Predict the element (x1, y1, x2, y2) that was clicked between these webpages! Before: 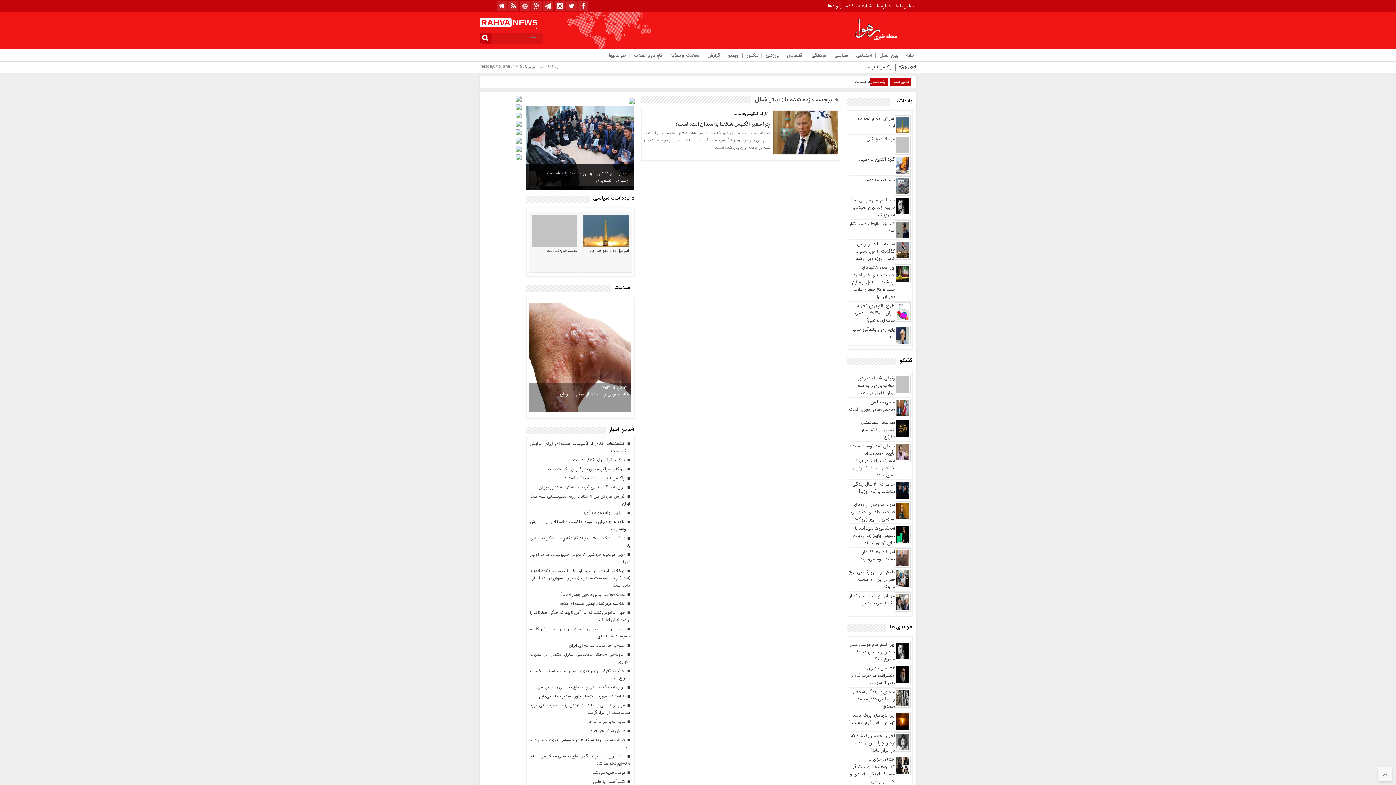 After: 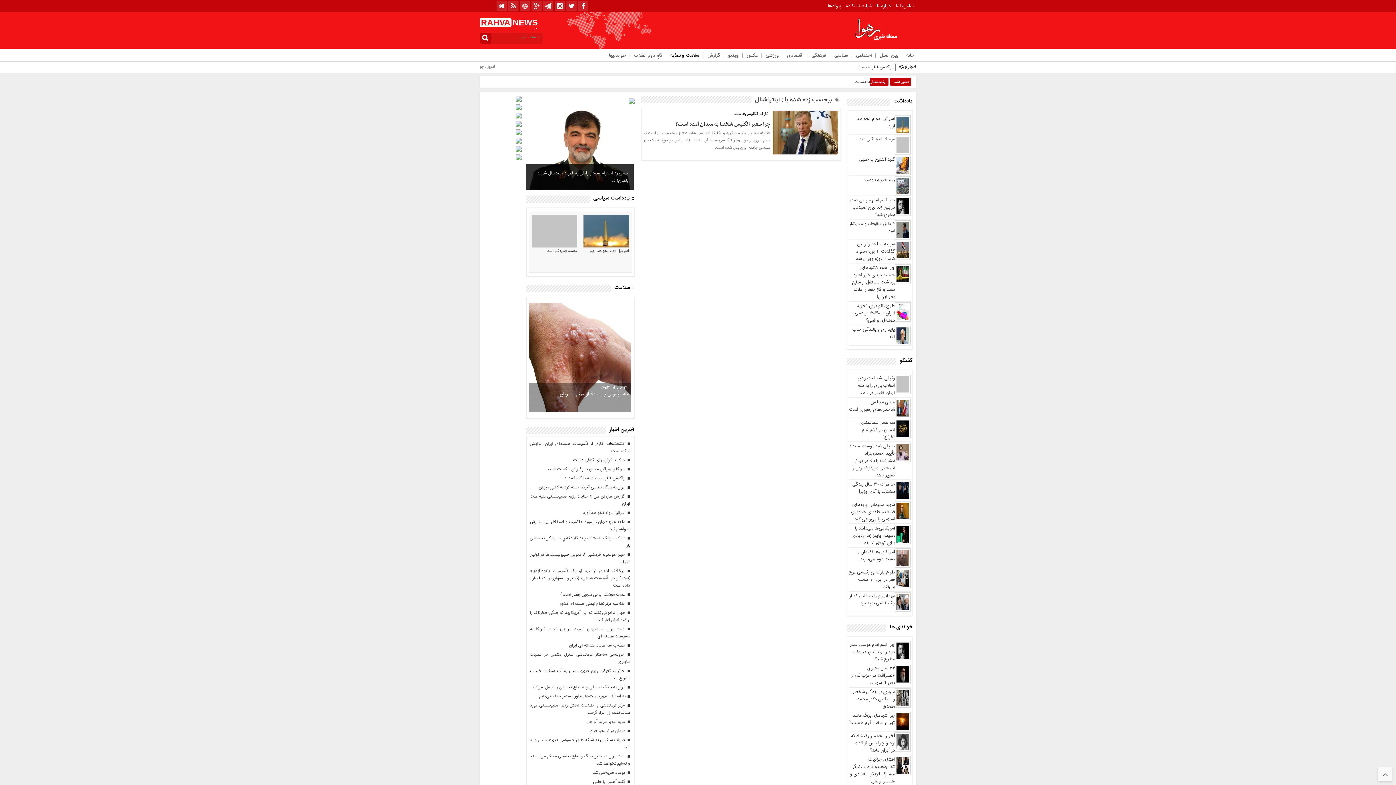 Action: bbox: (668, 51, 699, 59) label: سلامت و تغذیه